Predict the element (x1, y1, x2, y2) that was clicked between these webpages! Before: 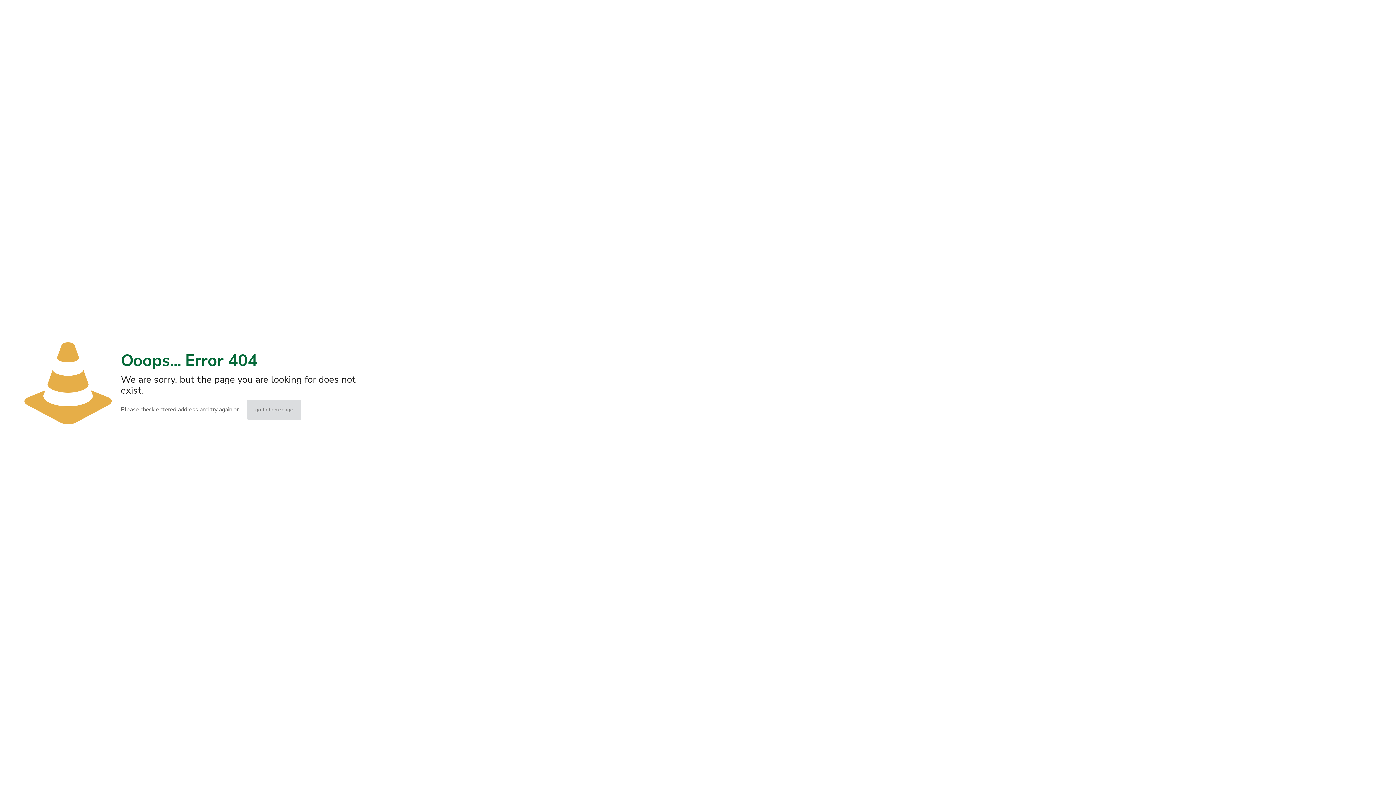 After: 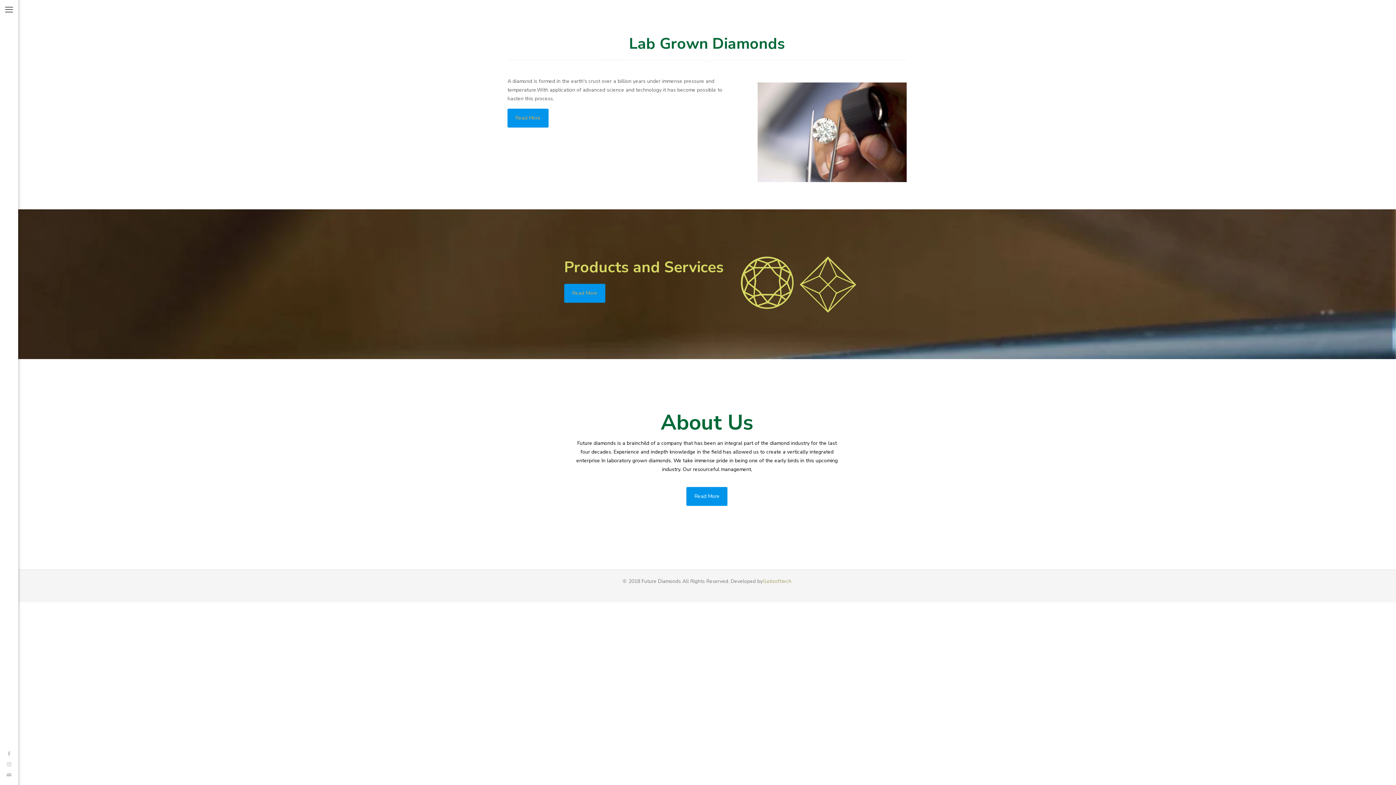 Action: label: go to homepage bbox: (247, 400, 301, 420)